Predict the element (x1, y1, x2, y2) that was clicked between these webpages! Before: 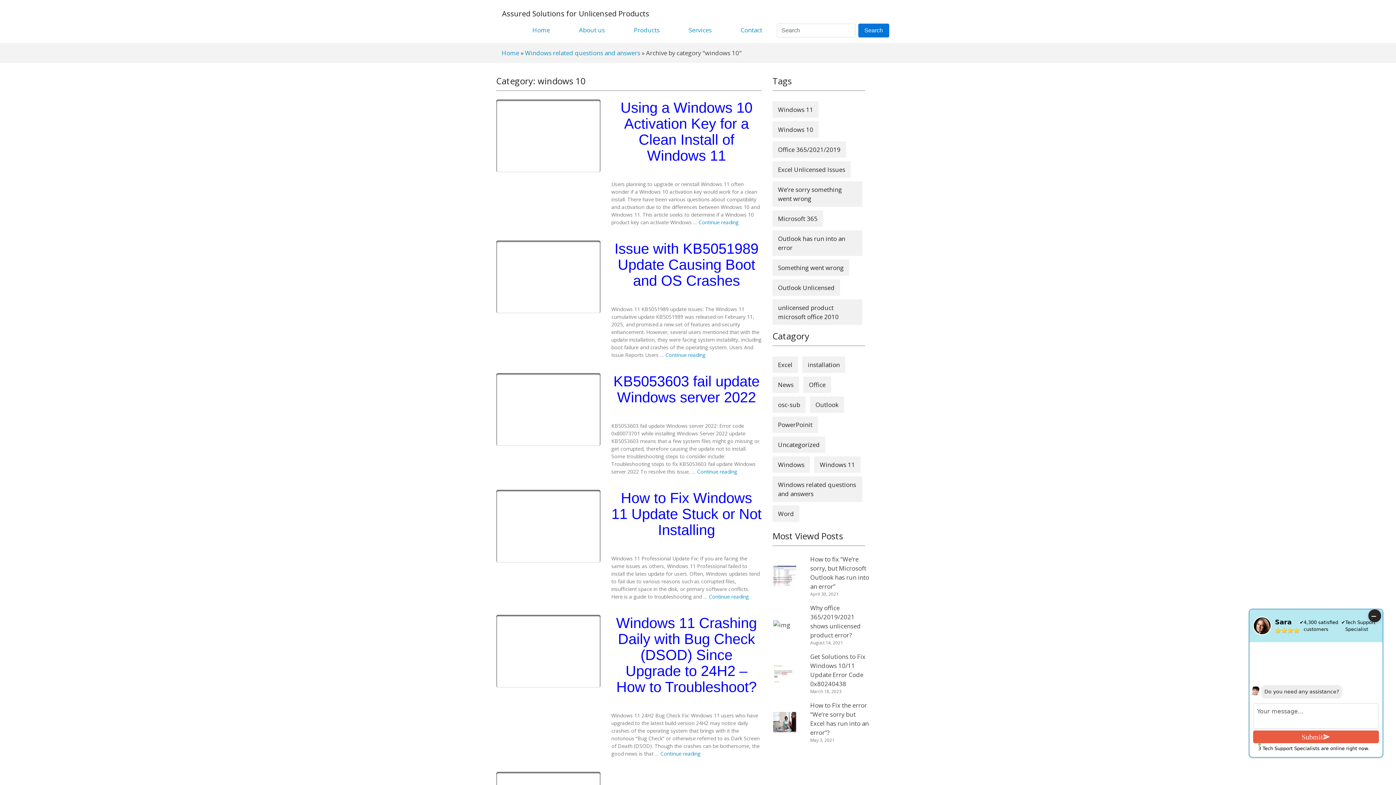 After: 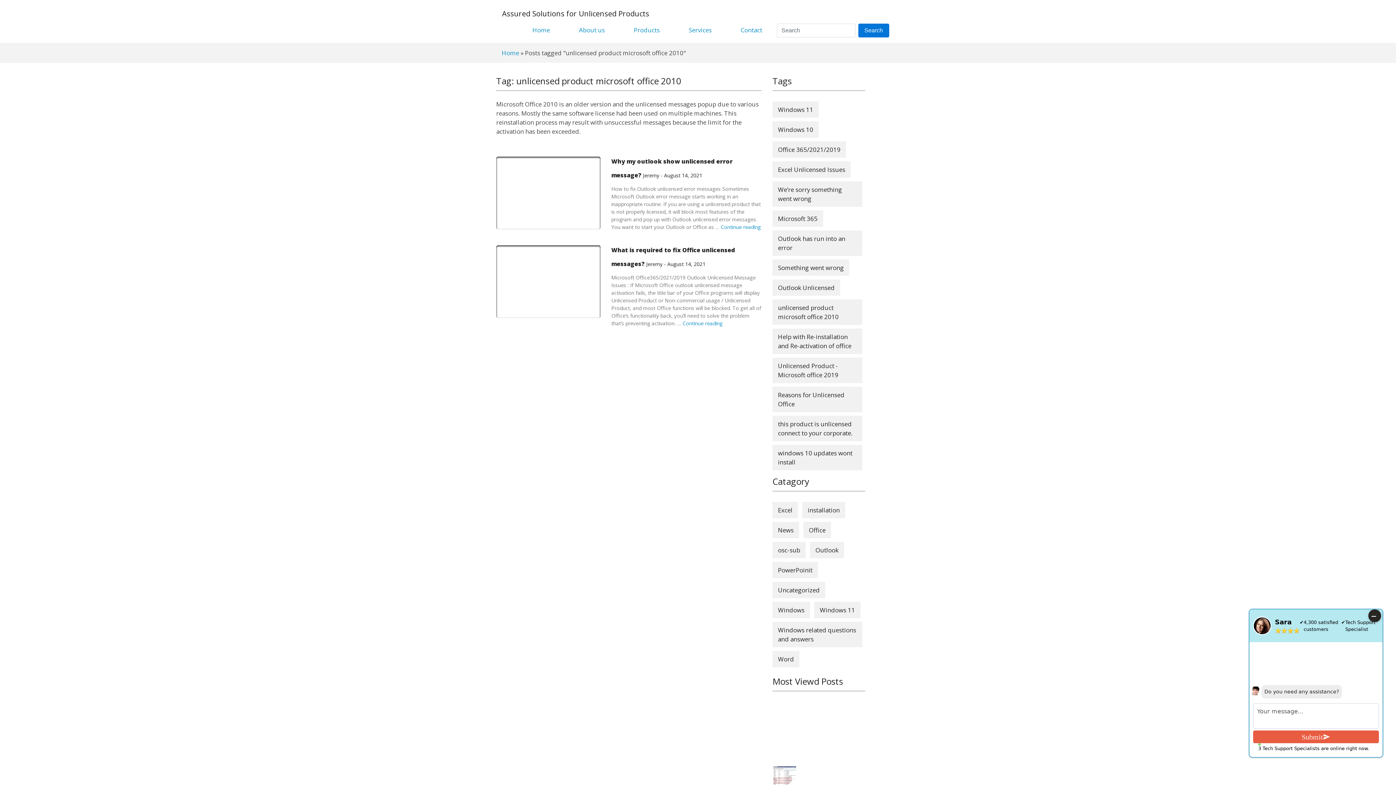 Action: label: unlicensed product microsoft office 2010 bbox: (772, 299, 862, 325)